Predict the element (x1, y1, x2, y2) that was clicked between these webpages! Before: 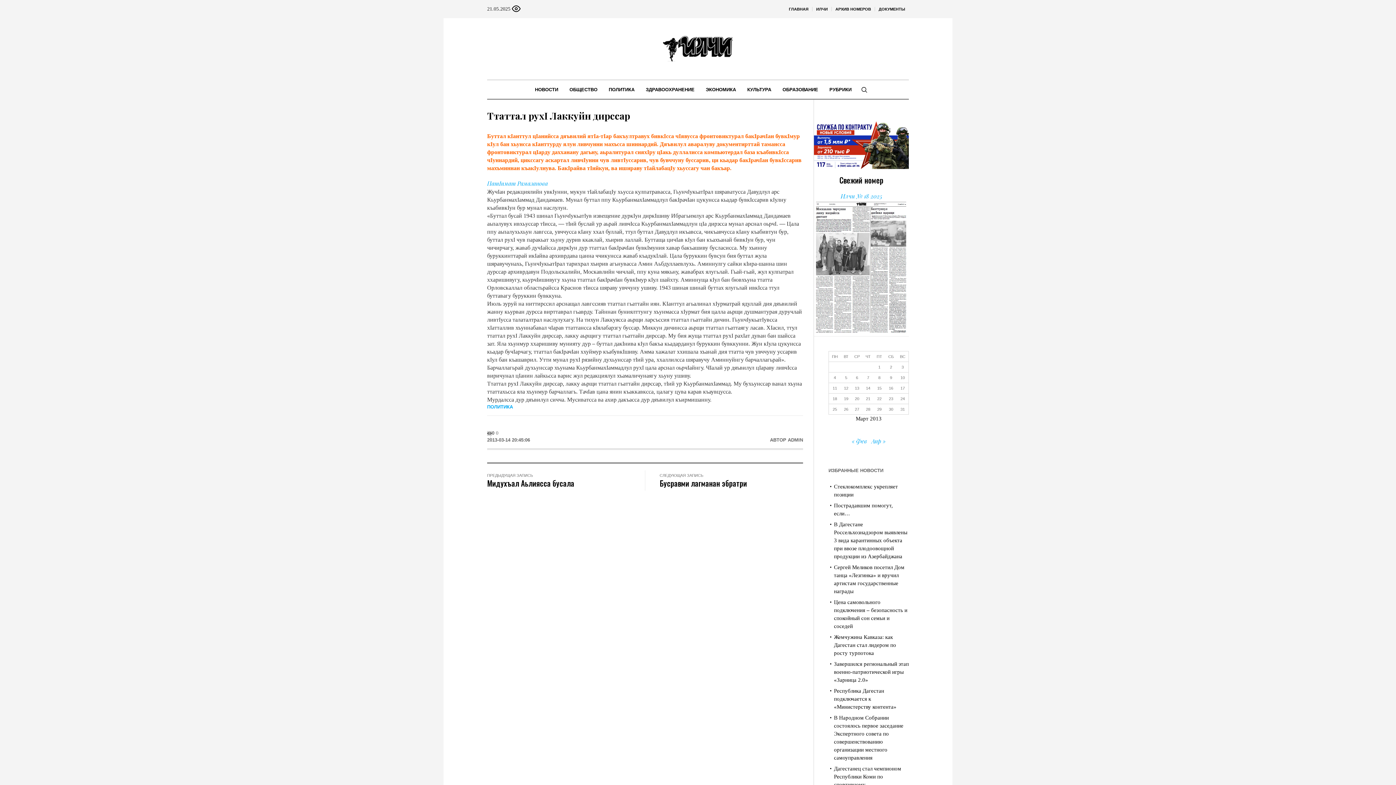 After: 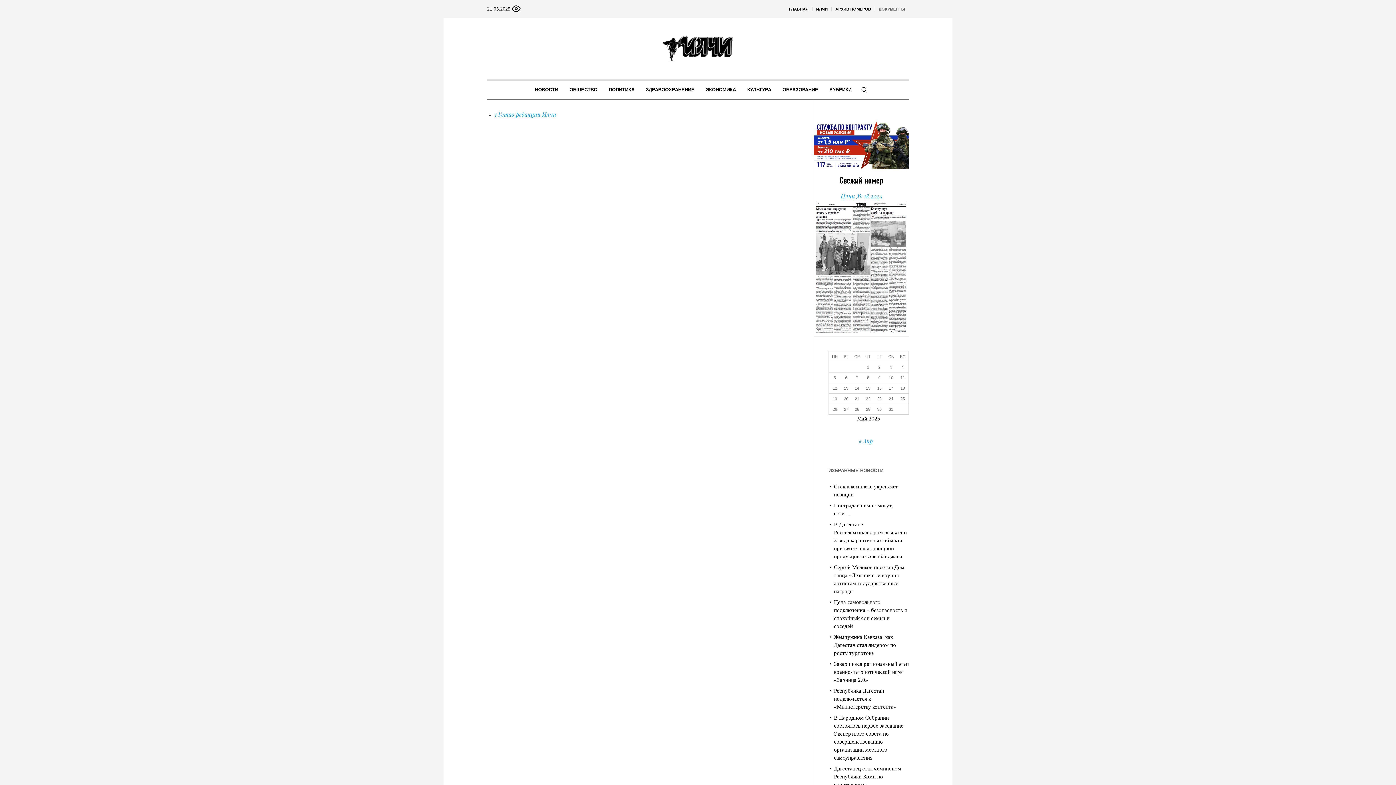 Action: bbox: (875, 0, 909, 18) label: ДОКУМЕНТЫ